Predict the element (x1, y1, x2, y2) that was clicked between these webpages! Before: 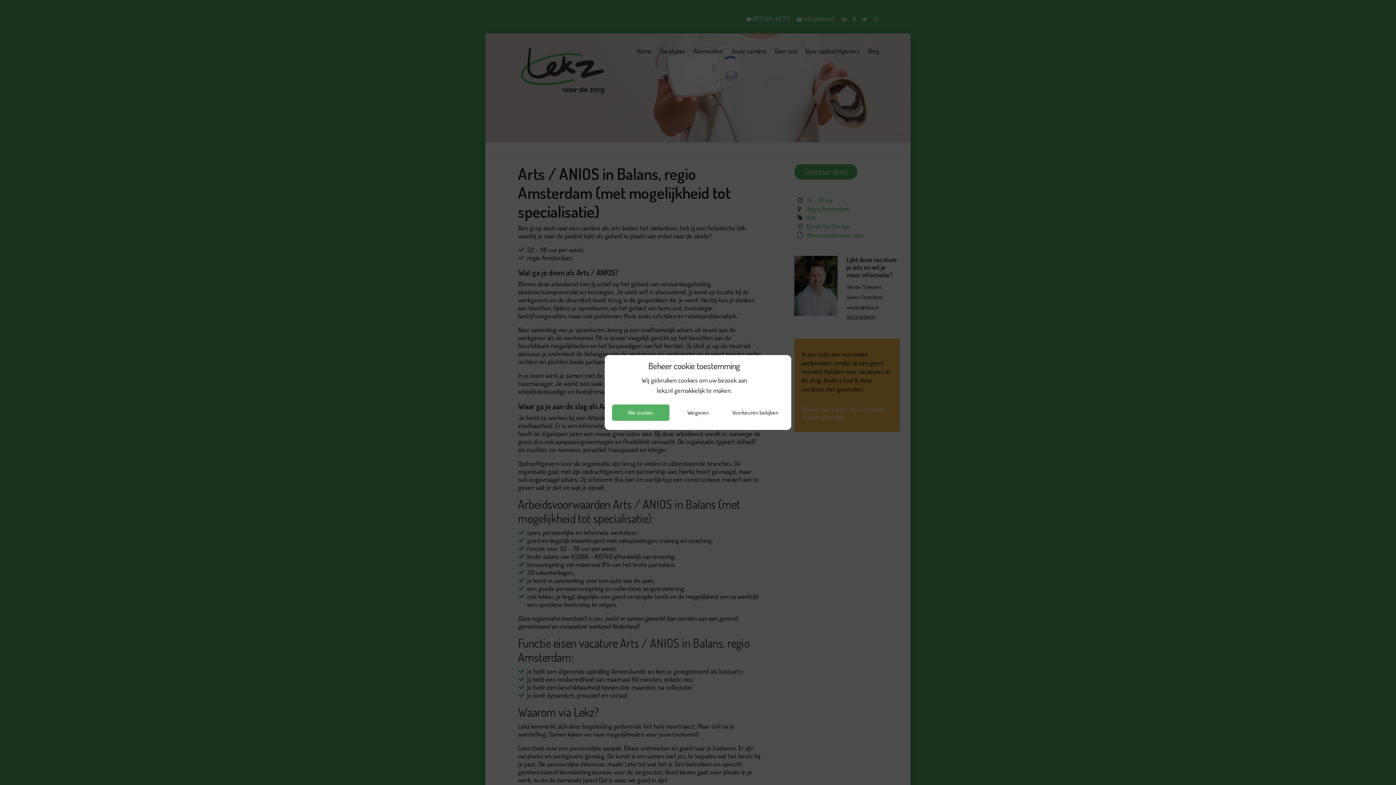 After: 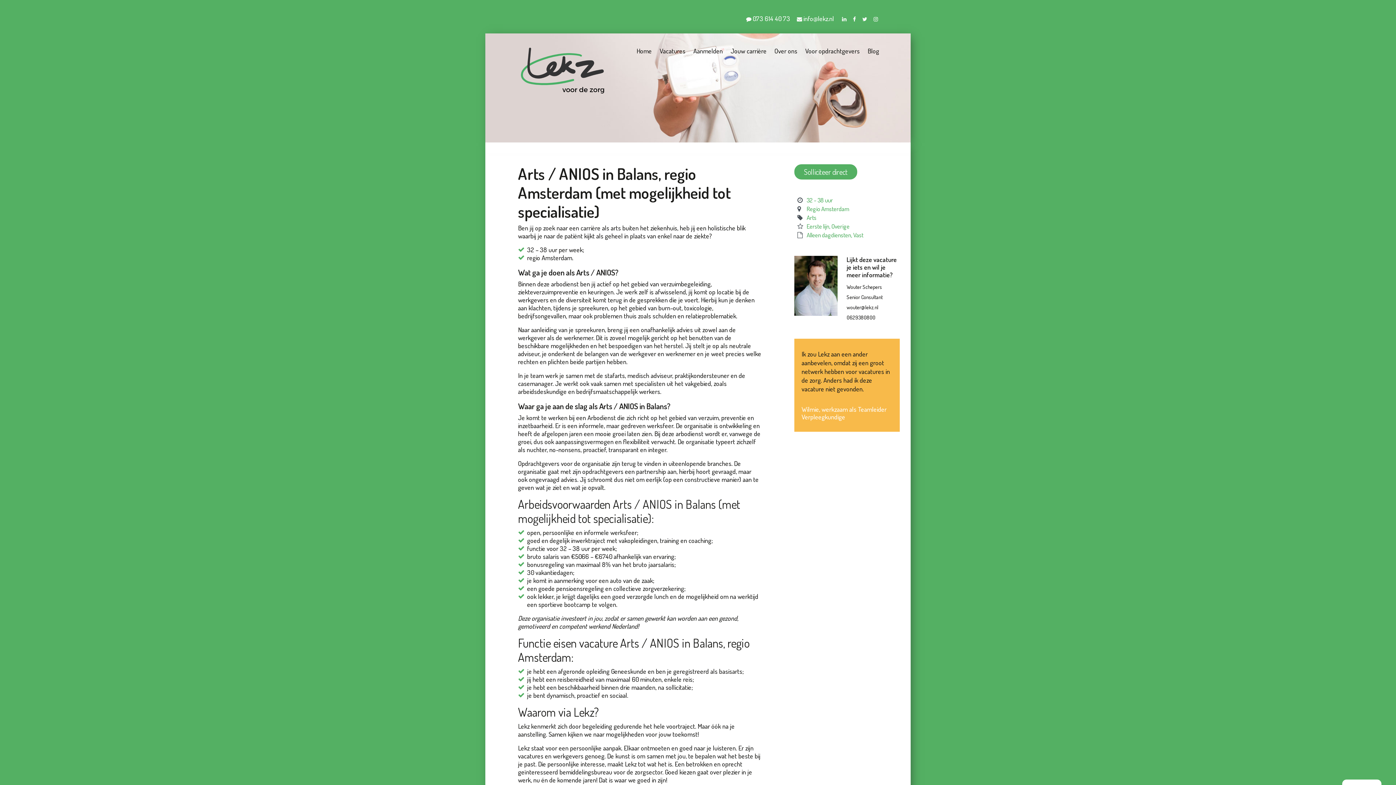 Action: bbox: (669, 404, 726, 421) label: Weigeren